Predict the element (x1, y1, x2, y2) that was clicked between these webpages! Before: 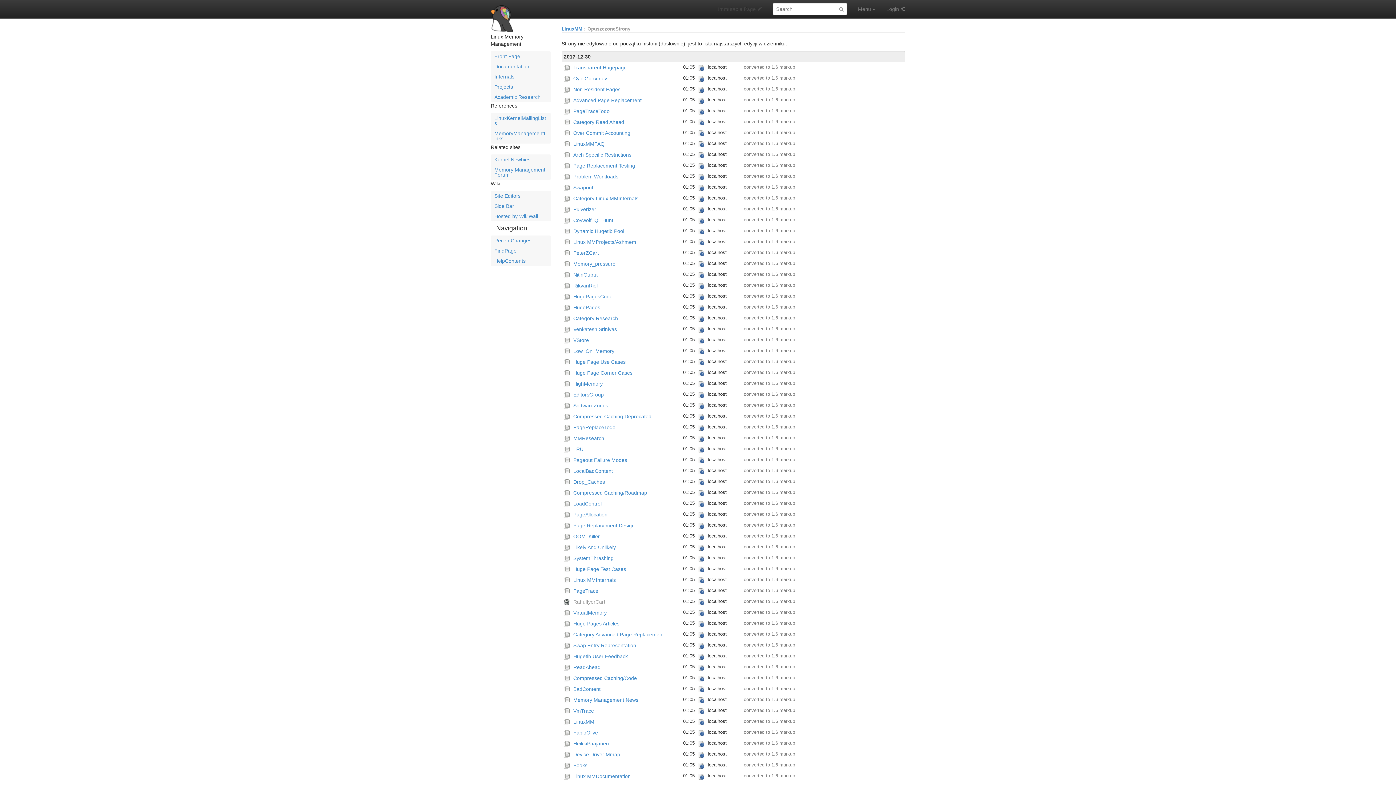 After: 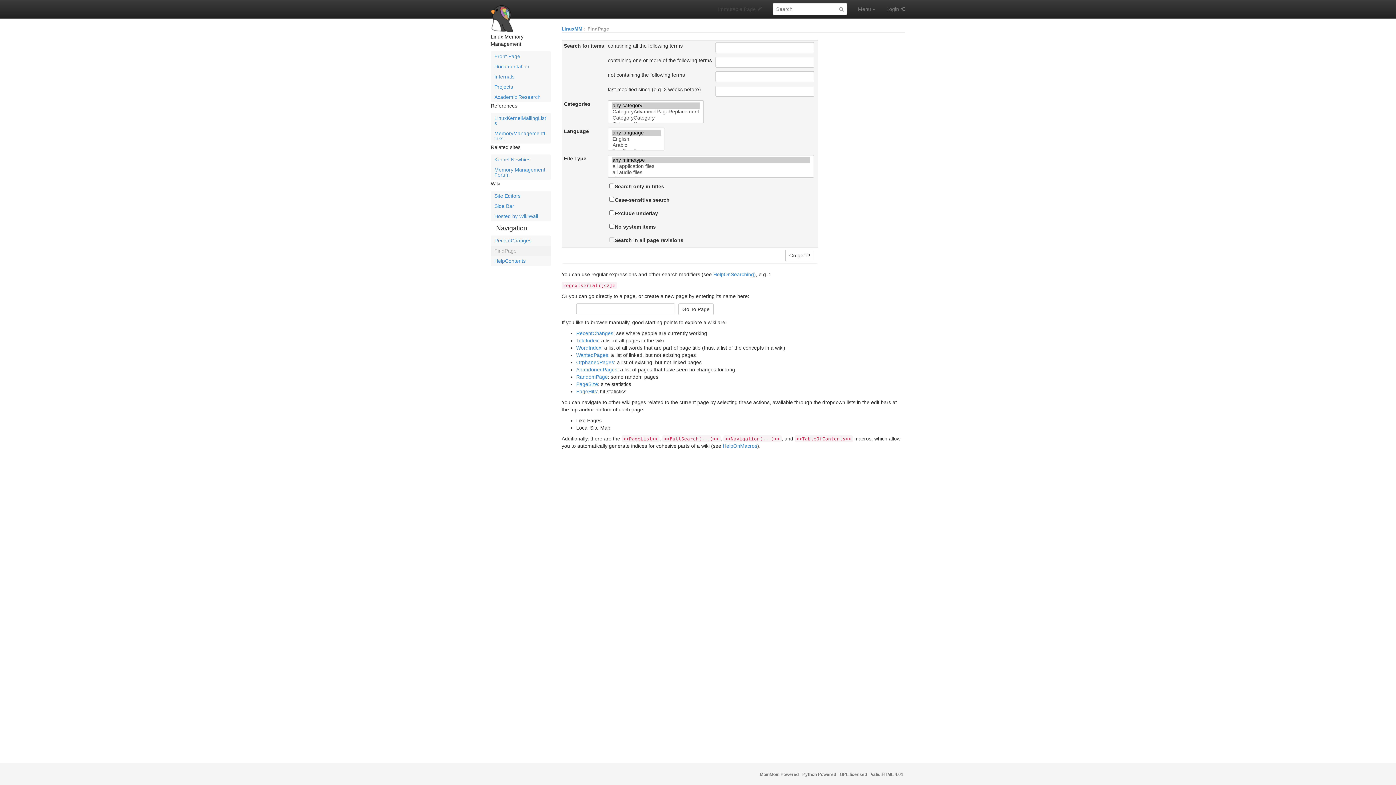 Action: label: FindPage bbox: (490, 245, 550, 256)